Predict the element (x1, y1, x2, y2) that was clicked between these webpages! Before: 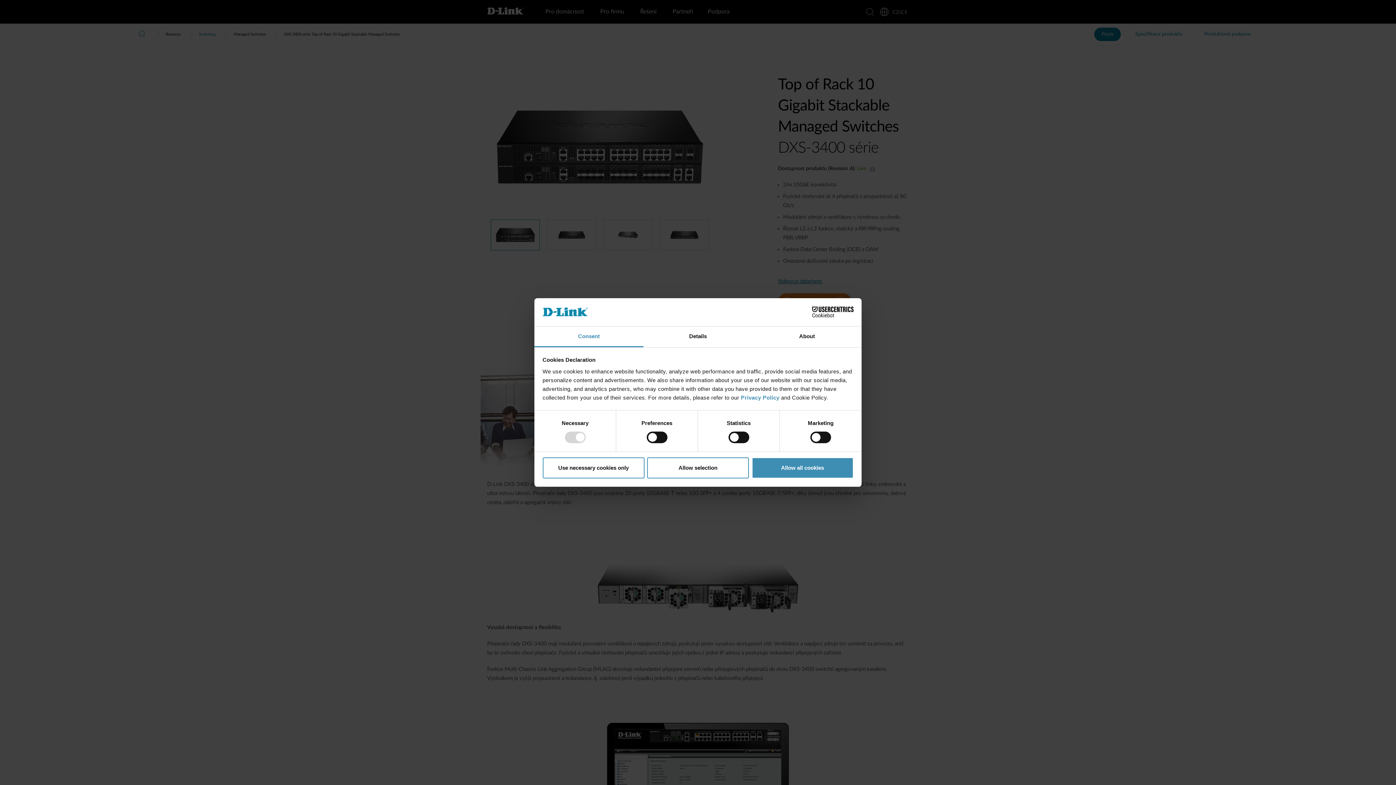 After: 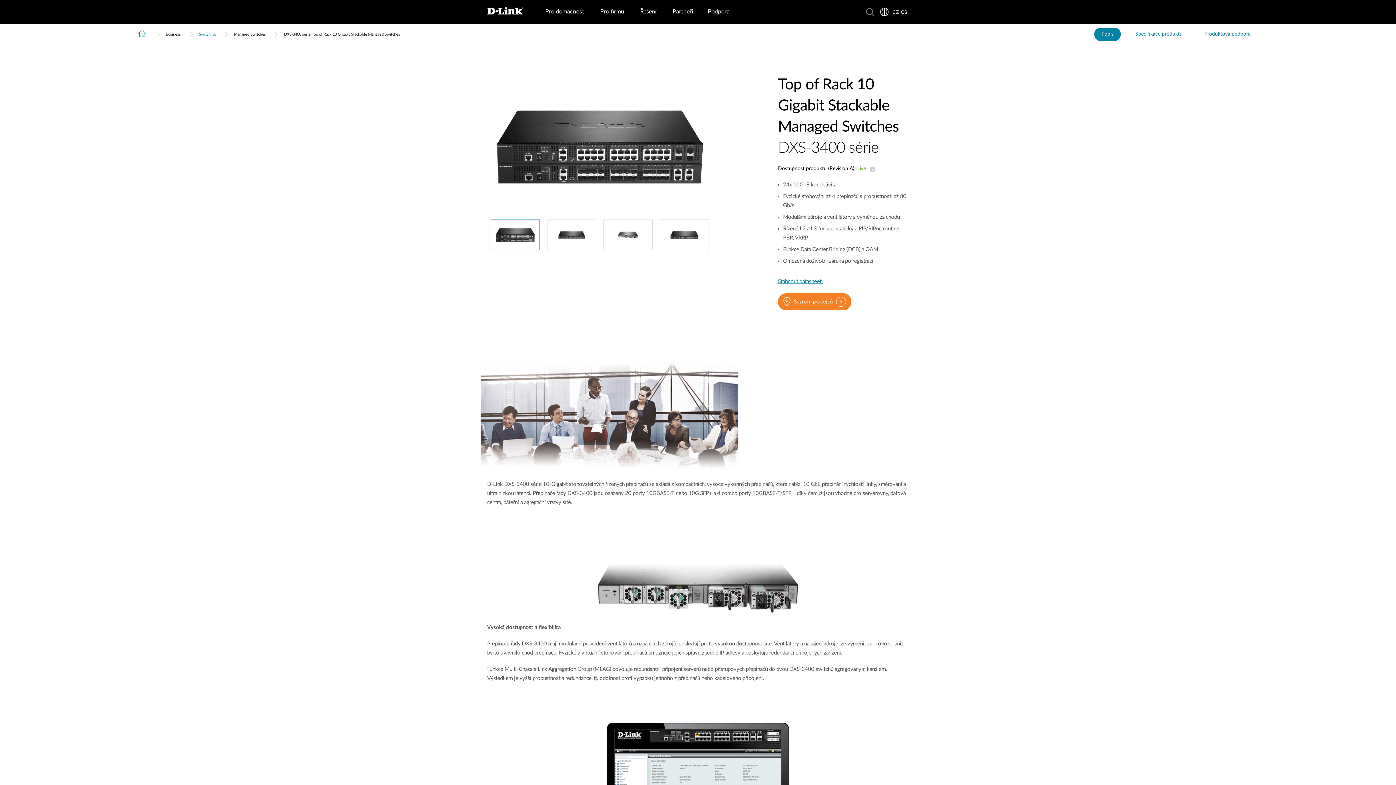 Action: bbox: (751, 457, 853, 478) label: Allow all cookies